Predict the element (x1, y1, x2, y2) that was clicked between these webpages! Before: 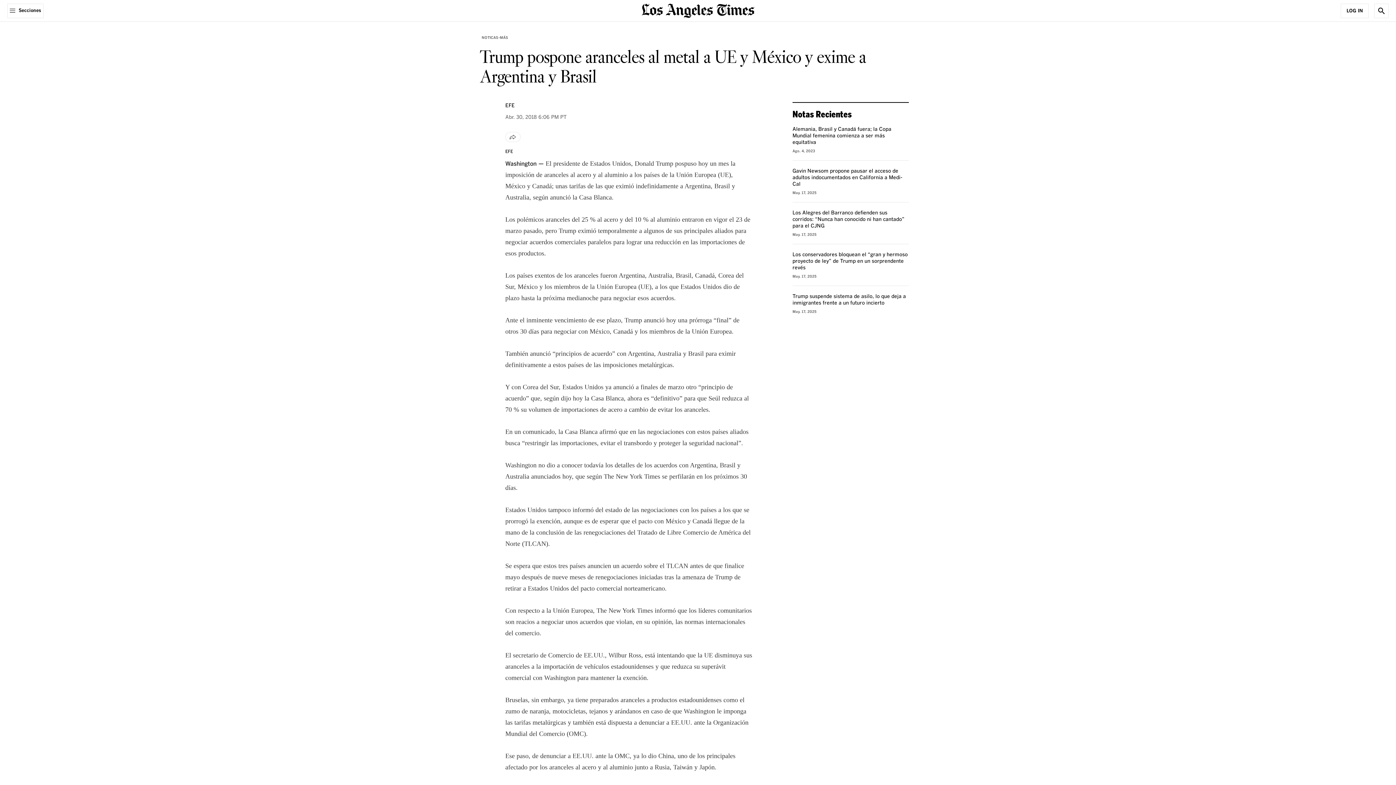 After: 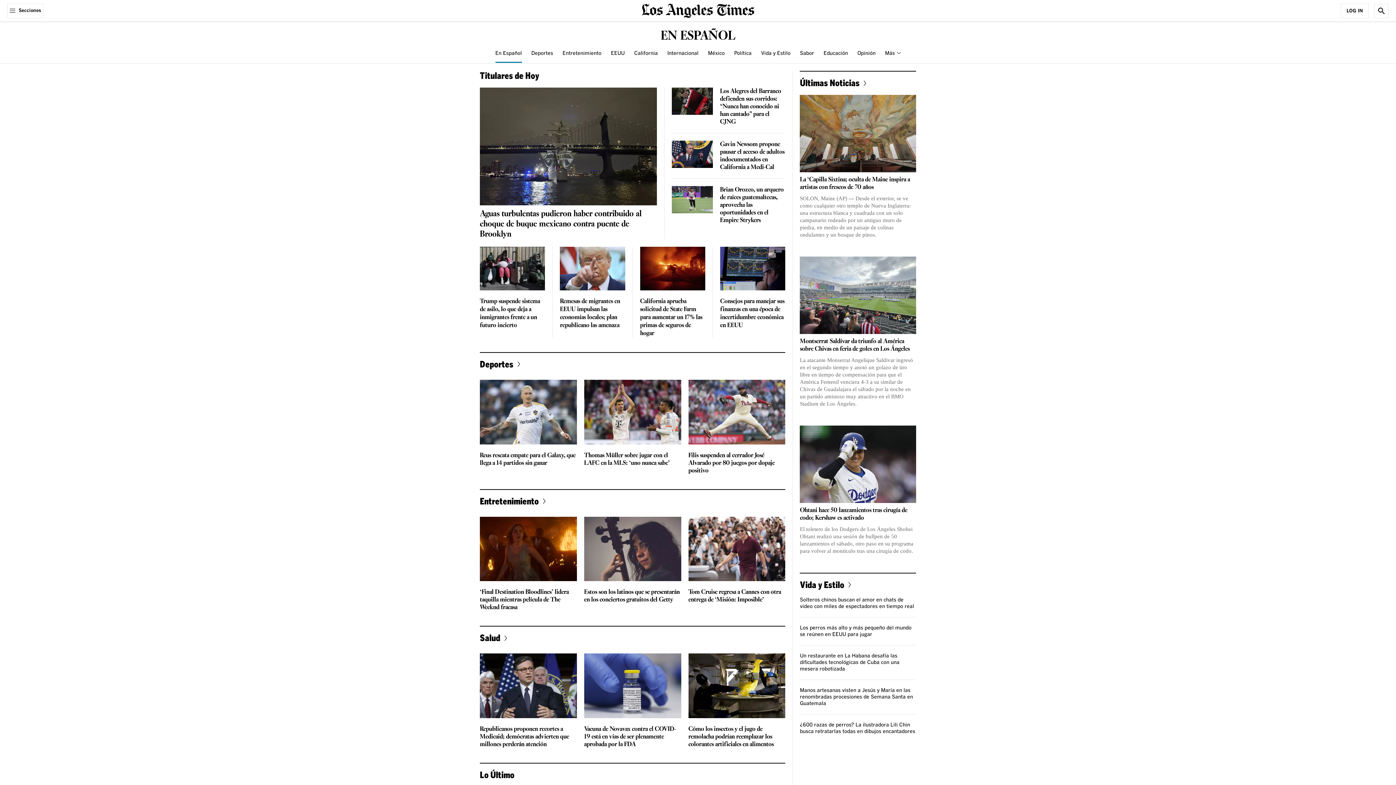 Action: bbox: (641, 6, 754, 13) label: home page